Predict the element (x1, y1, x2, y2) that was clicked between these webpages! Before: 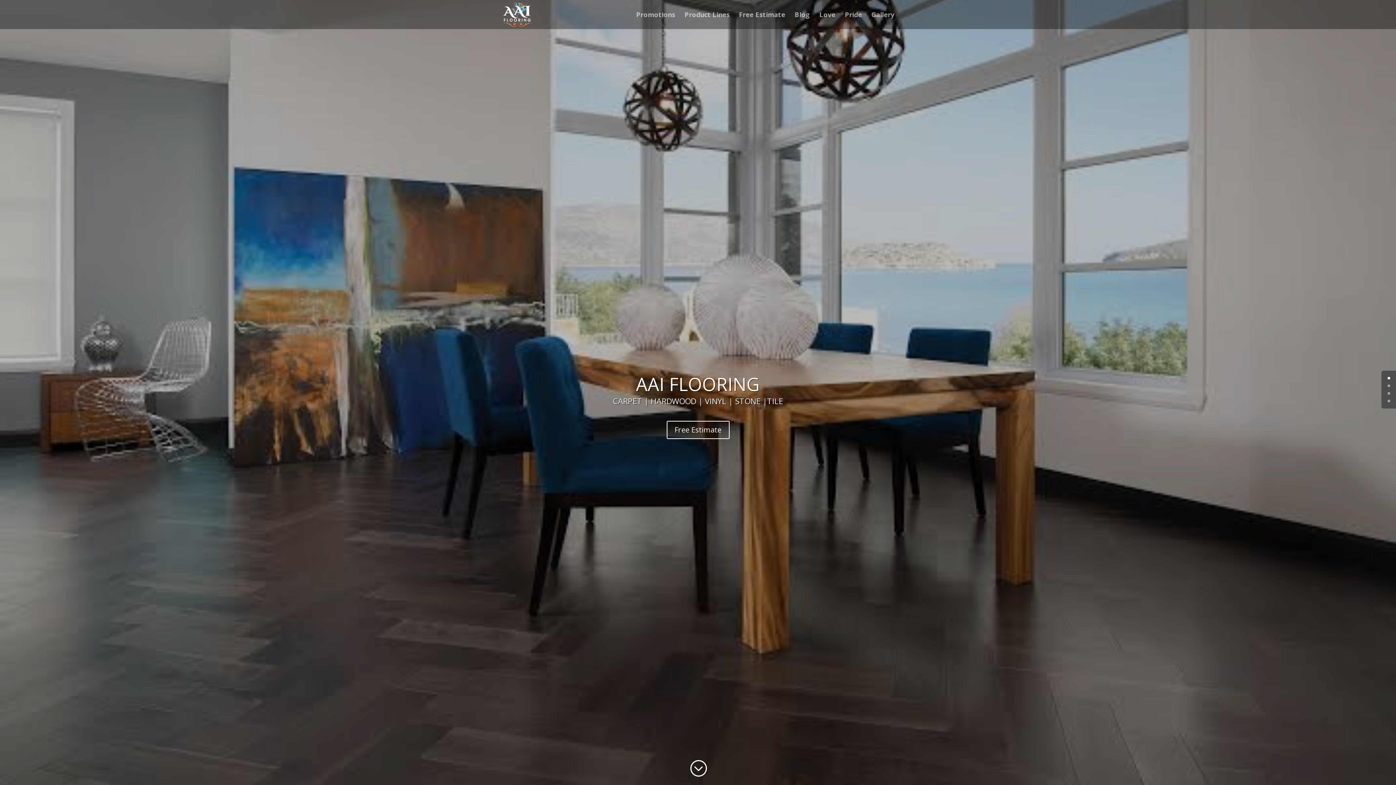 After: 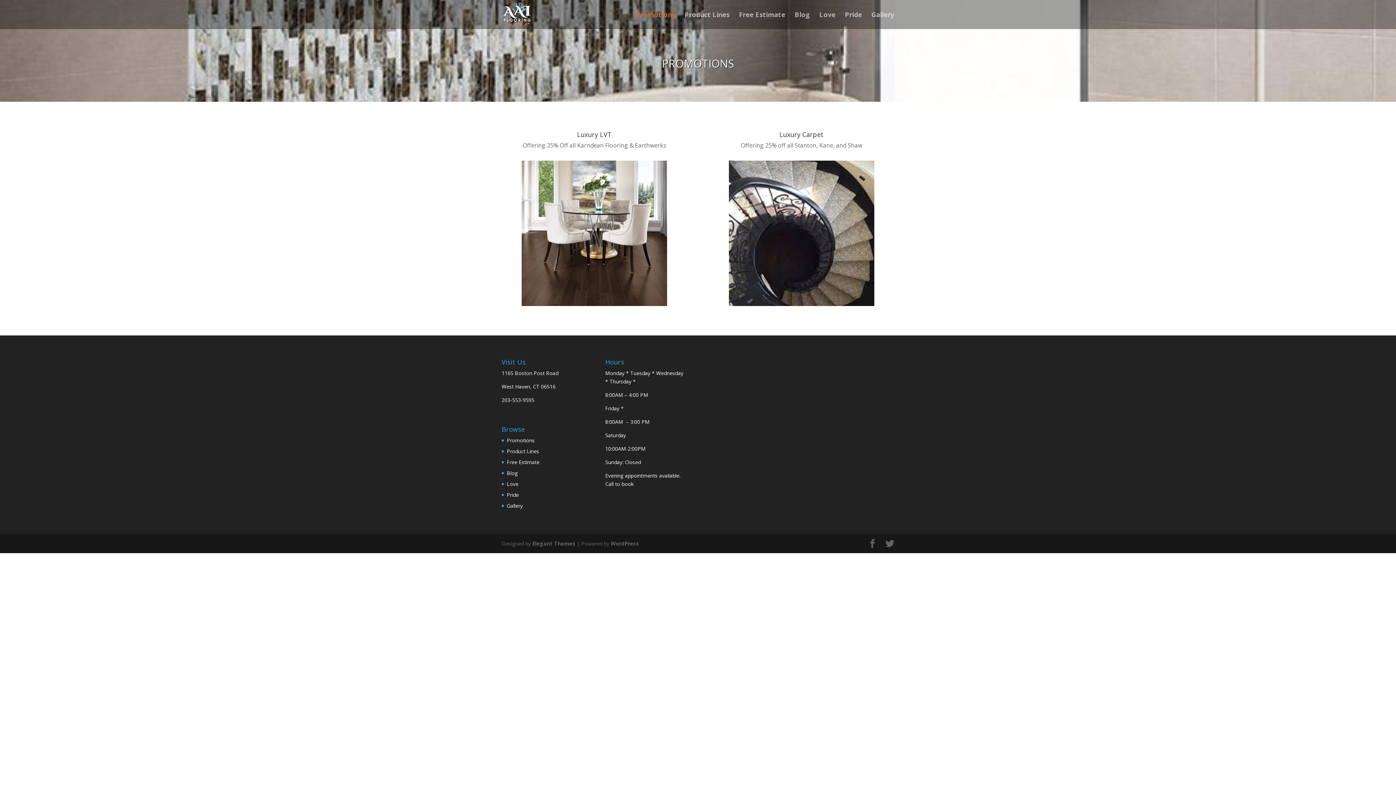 Action: bbox: (636, 12, 675, 29) label: Promotions